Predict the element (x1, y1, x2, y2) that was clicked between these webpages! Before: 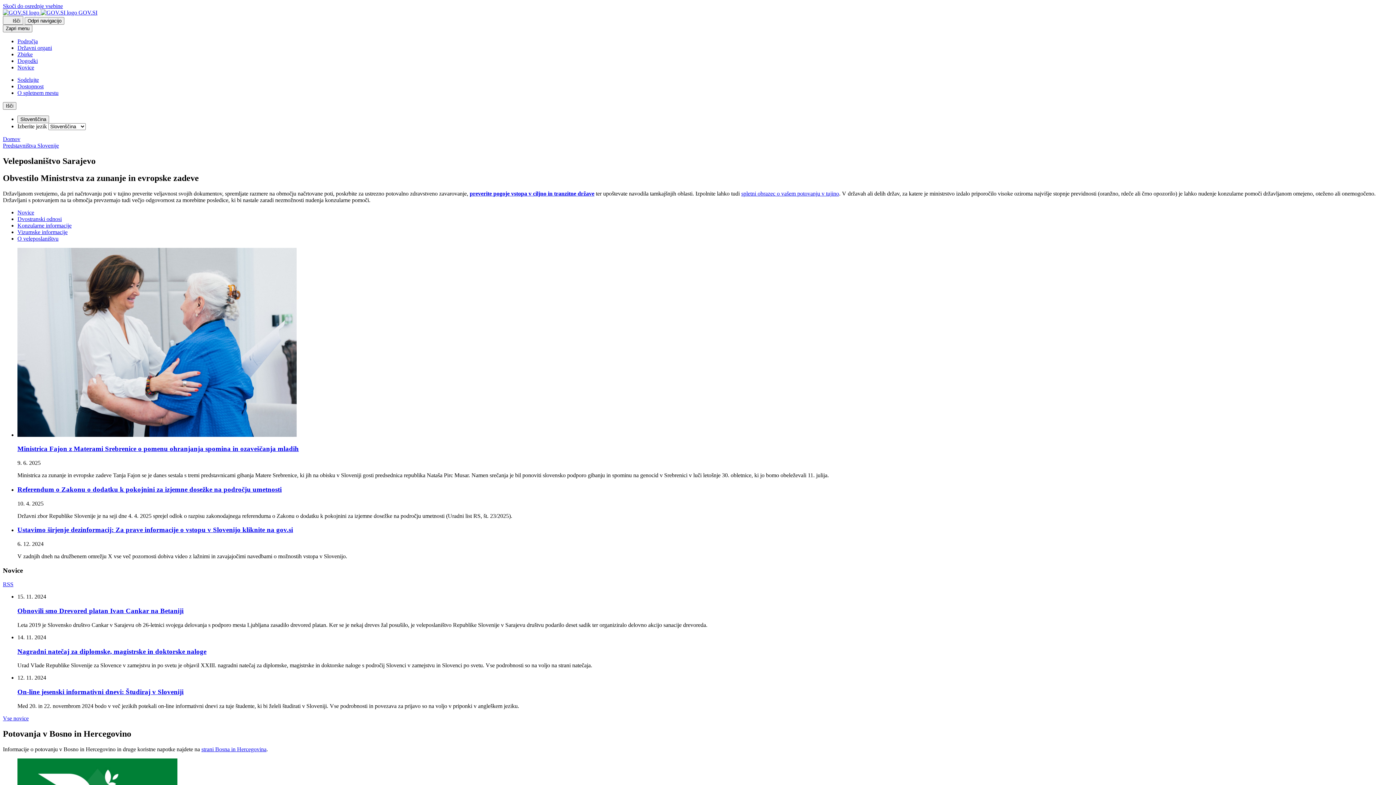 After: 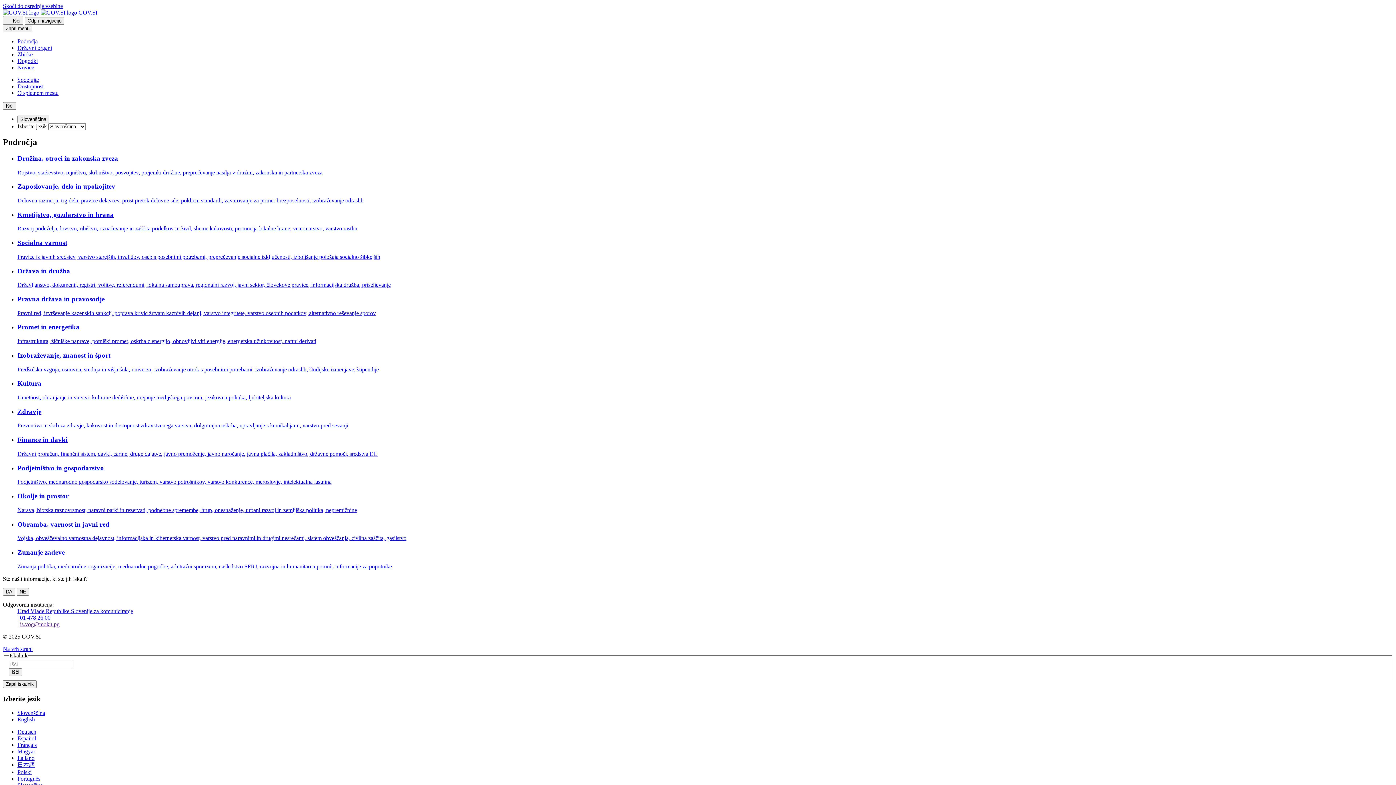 Action: bbox: (17, 38, 37, 44) label: Področja